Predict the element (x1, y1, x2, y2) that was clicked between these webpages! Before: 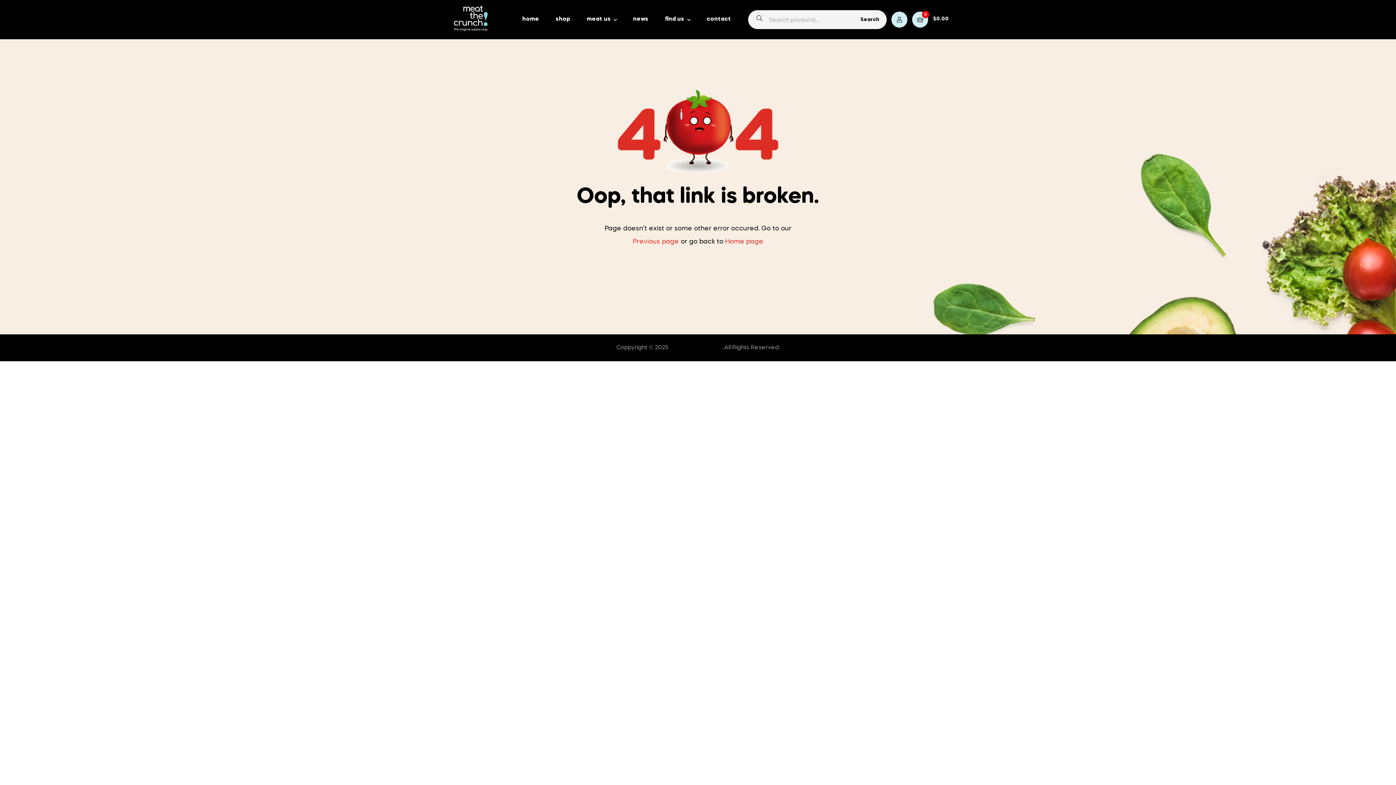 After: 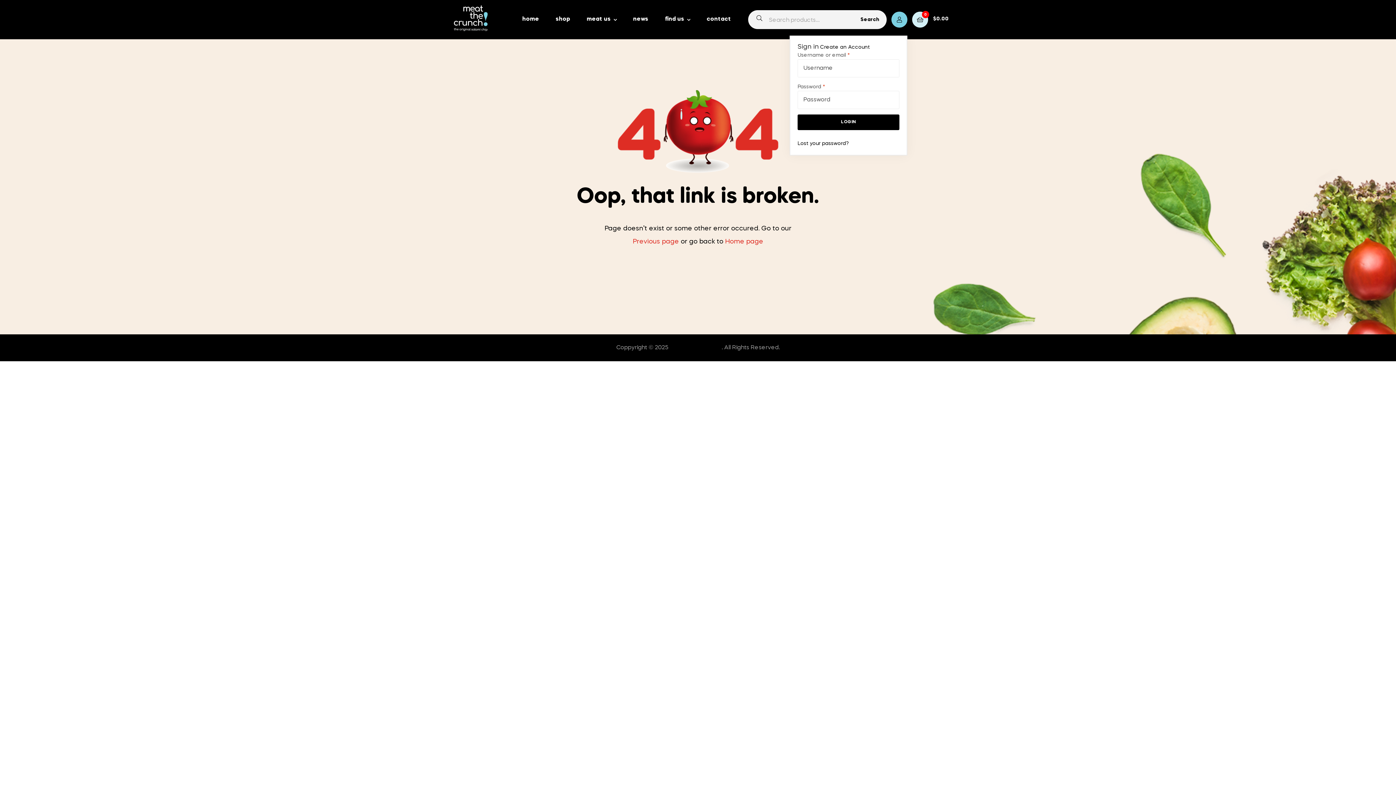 Action: bbox: (891, 11, 907, 27)